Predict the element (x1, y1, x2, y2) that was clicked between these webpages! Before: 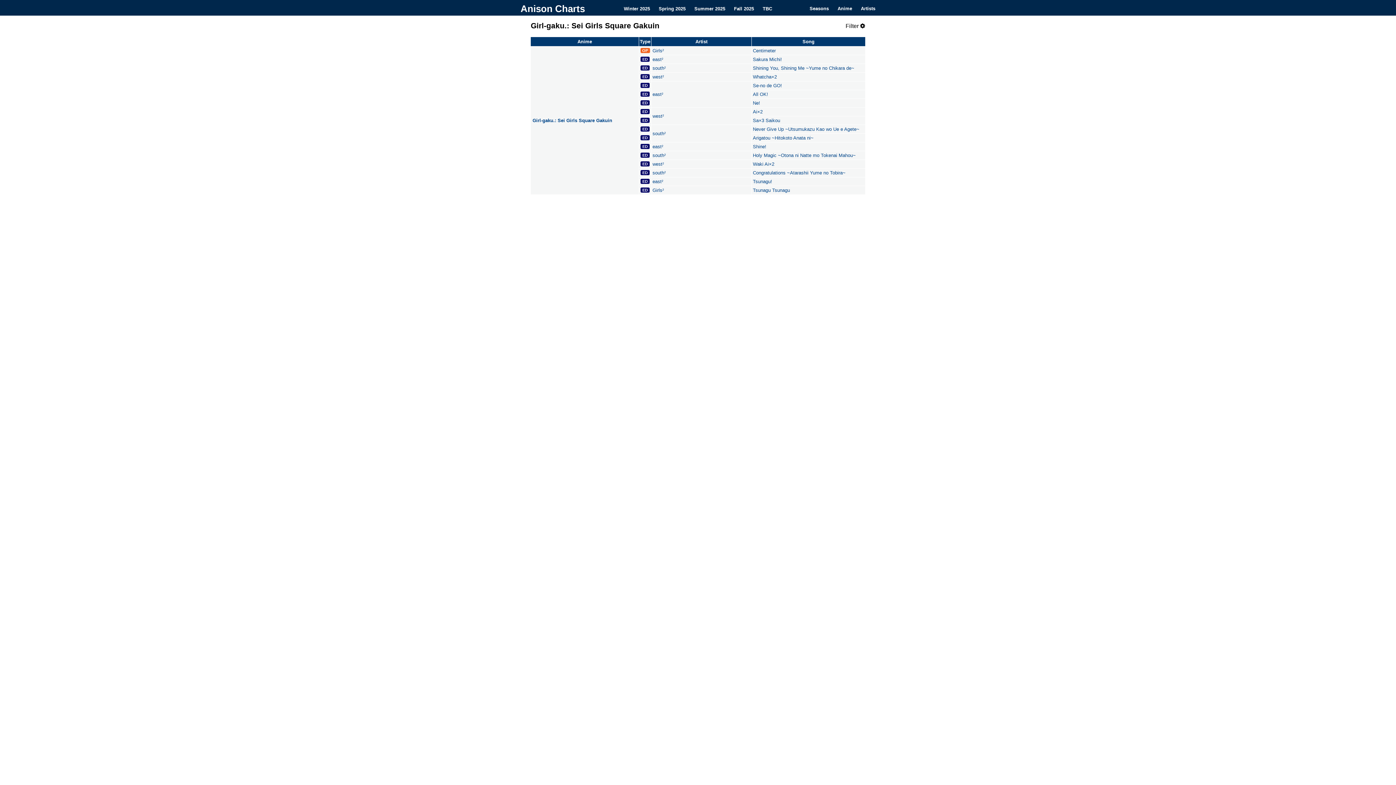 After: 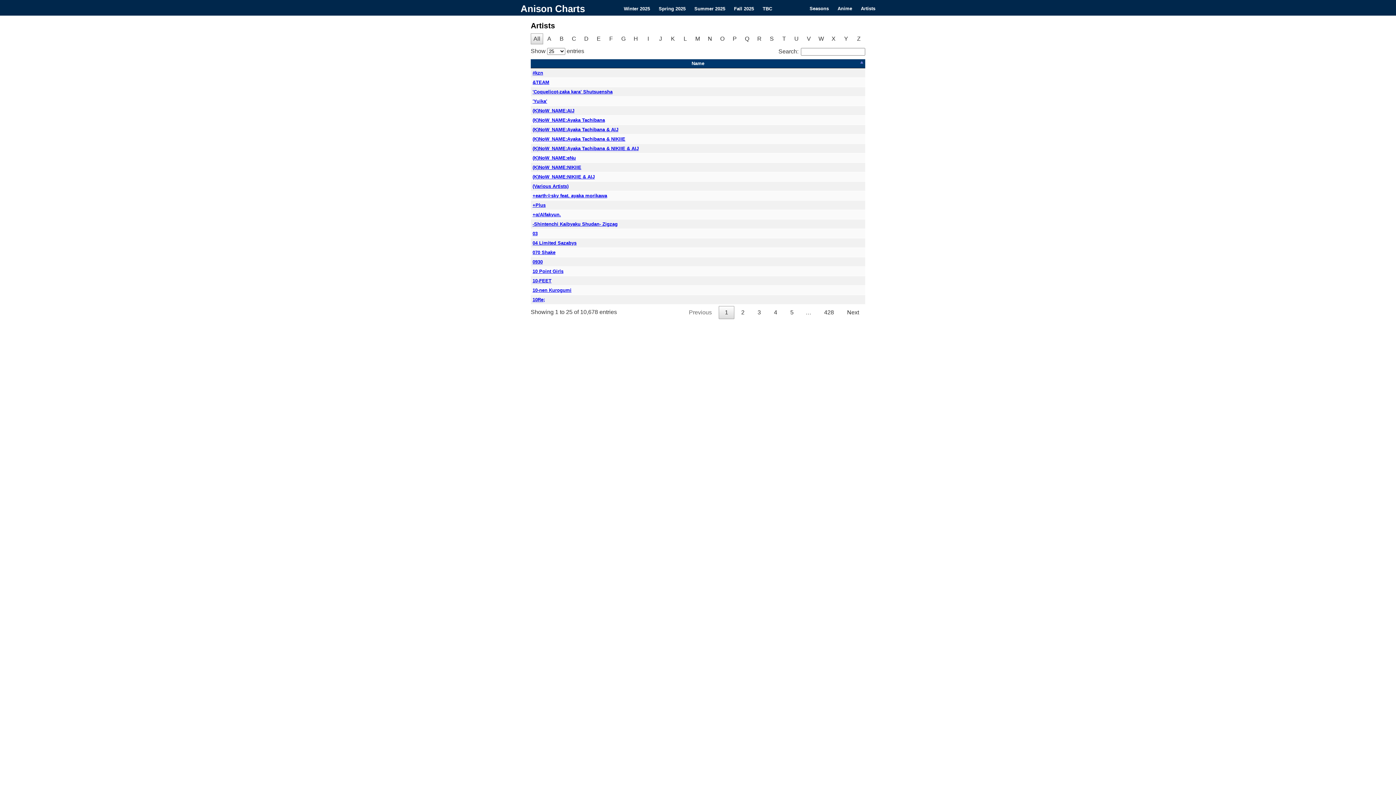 Action: bbox: (856, 0, 880, 15) label: Artists